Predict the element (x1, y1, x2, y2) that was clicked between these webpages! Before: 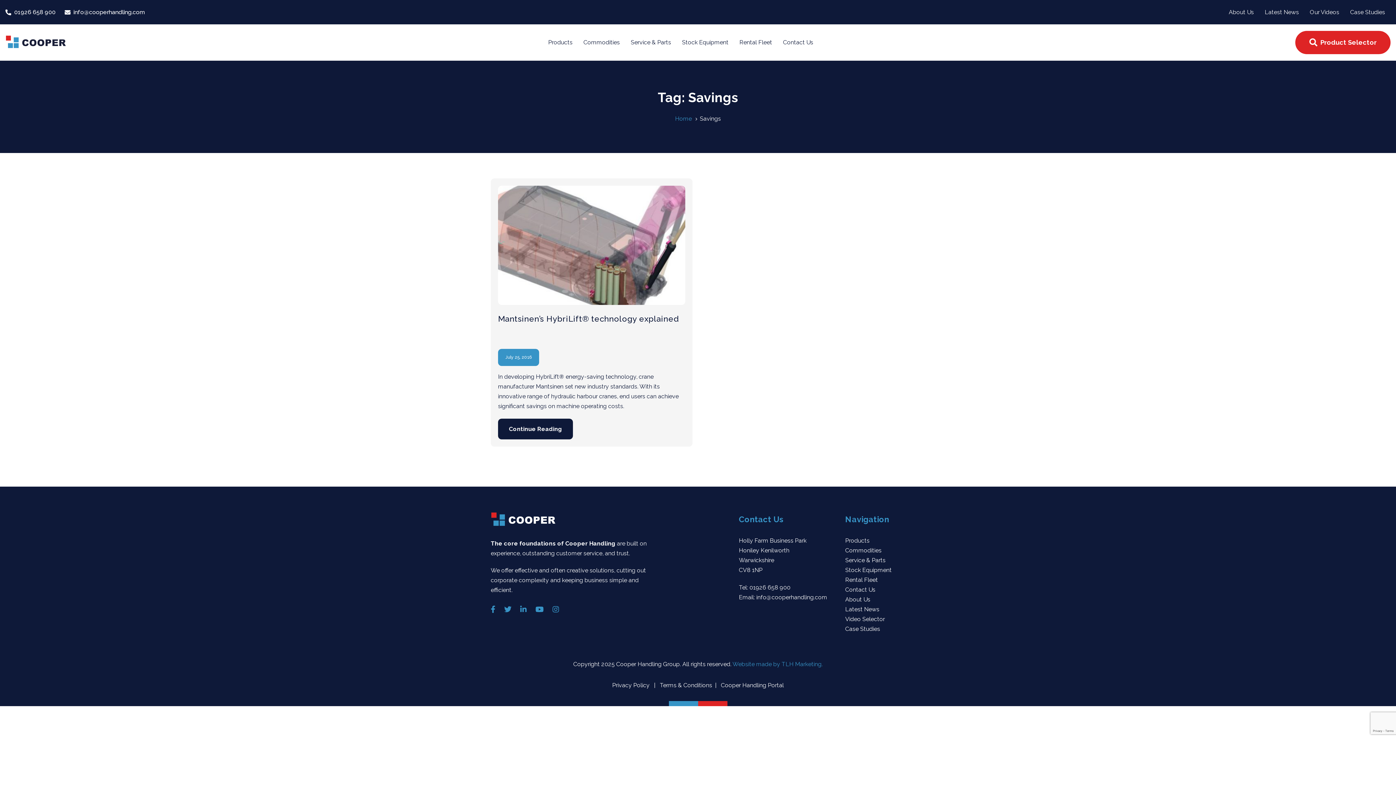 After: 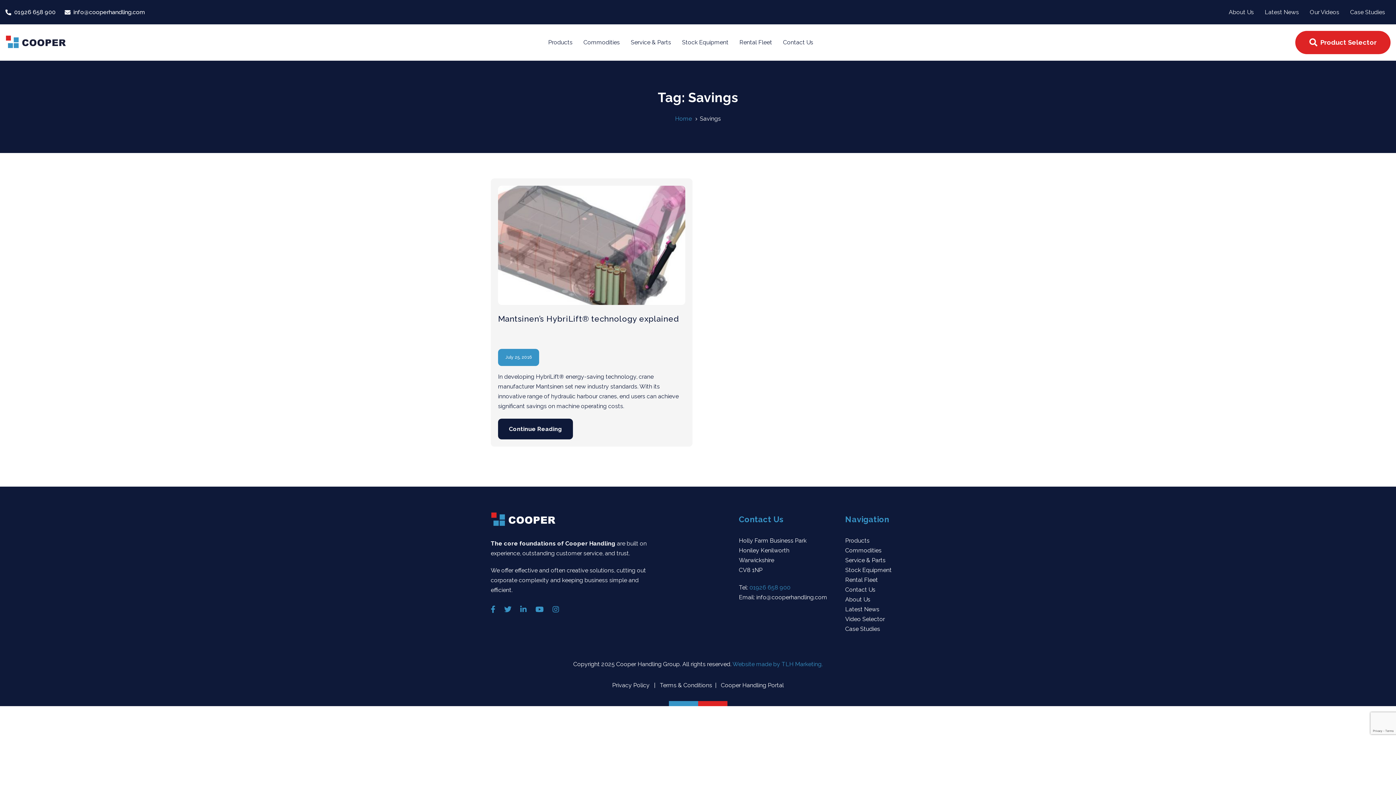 Action: bbox: (749, 584, 790, 591) label: 01926 658 900